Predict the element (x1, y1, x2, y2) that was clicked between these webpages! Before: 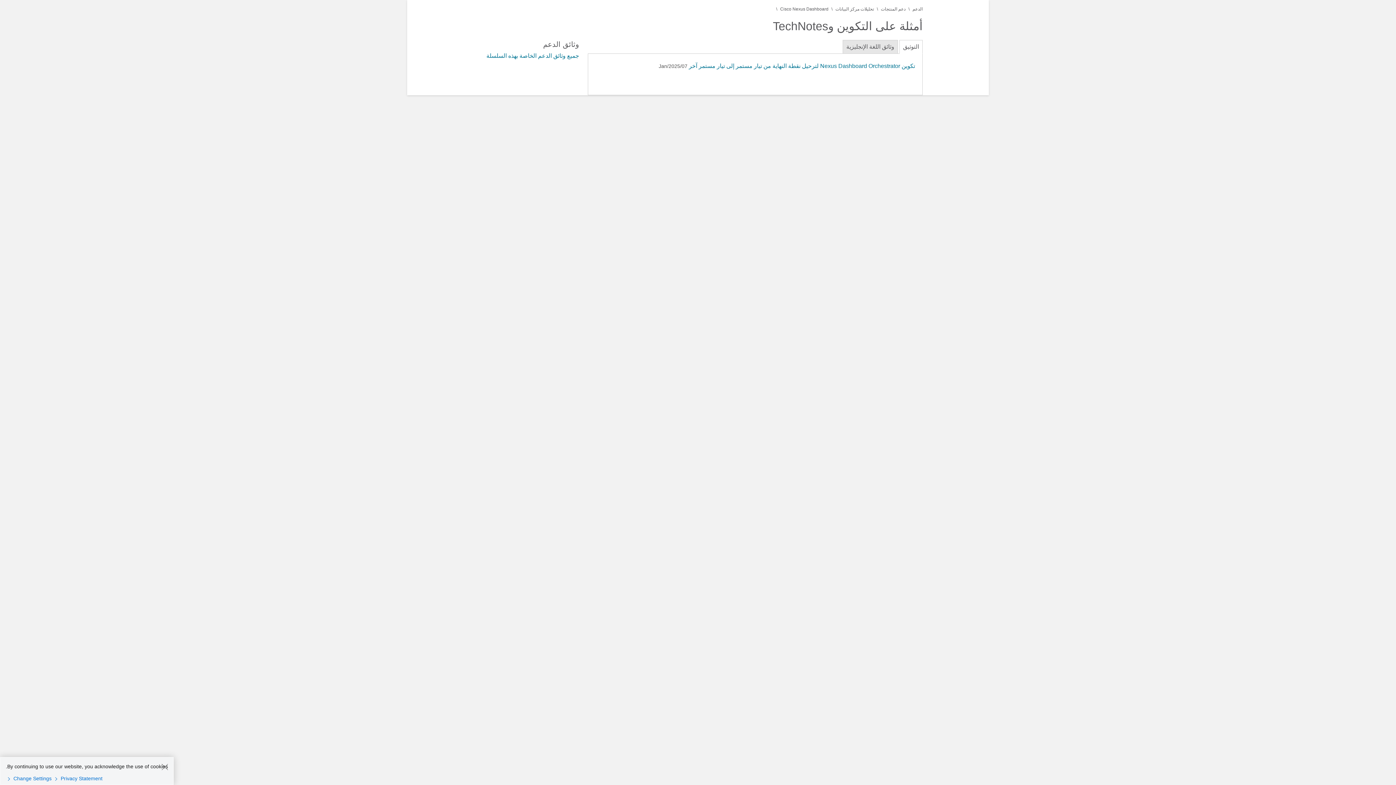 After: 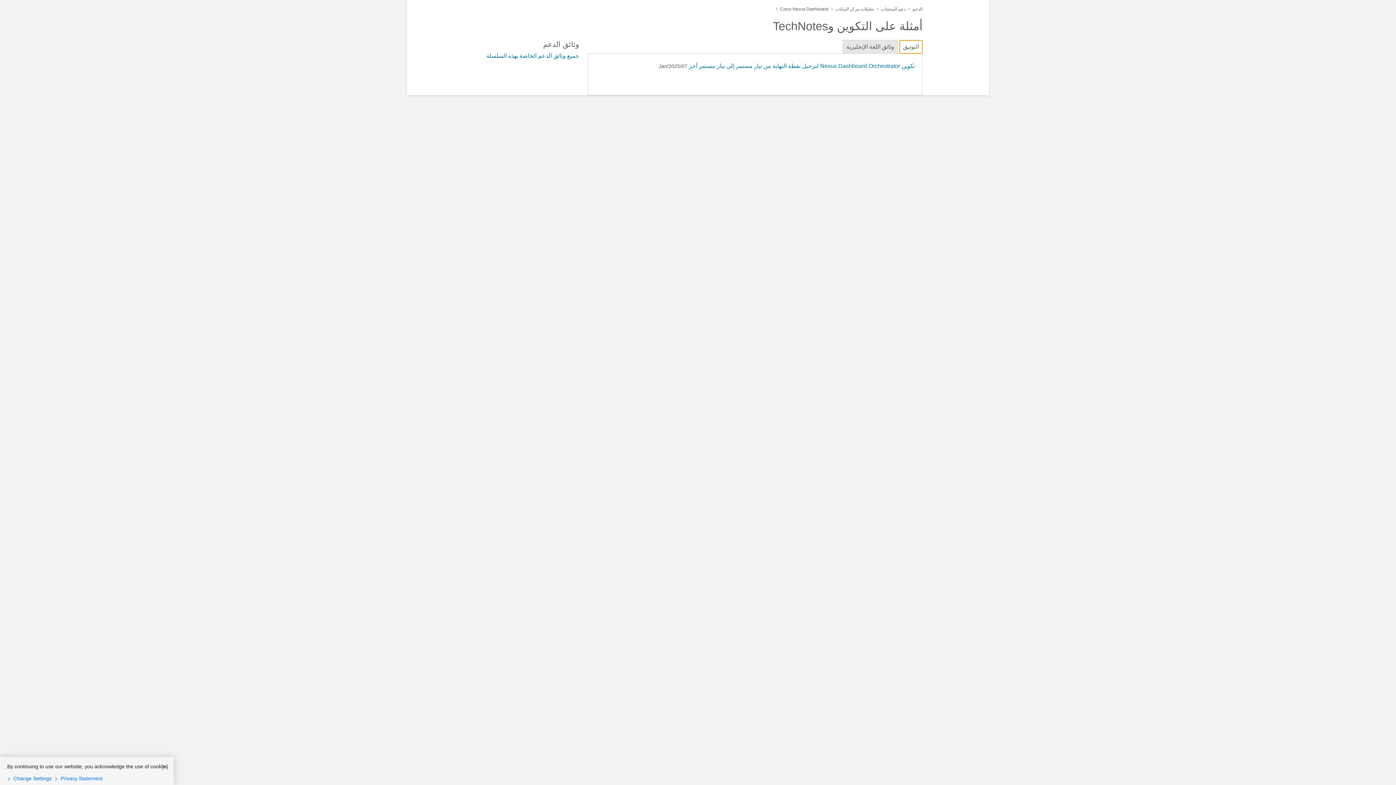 Action: label: التوثيق bbox: (900, 40, 922, 53)